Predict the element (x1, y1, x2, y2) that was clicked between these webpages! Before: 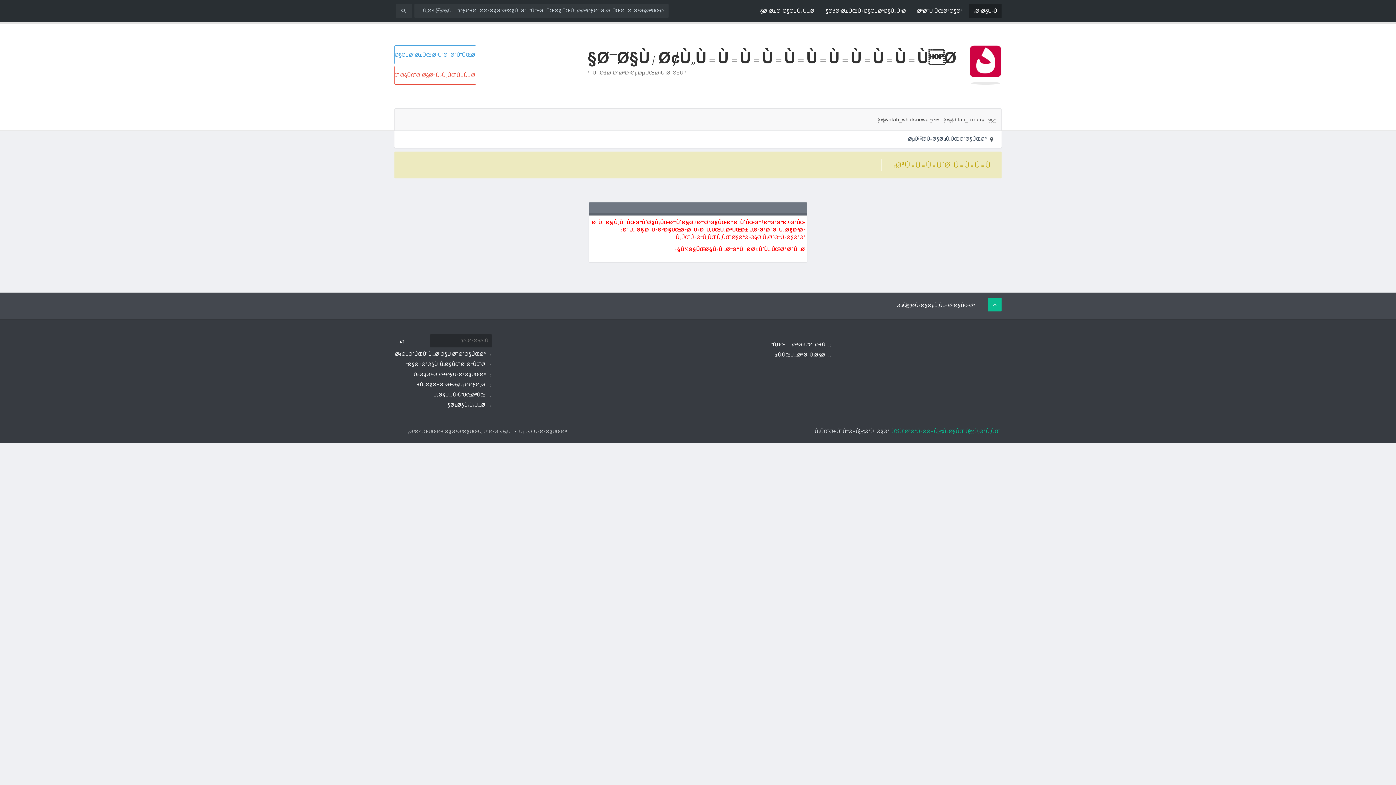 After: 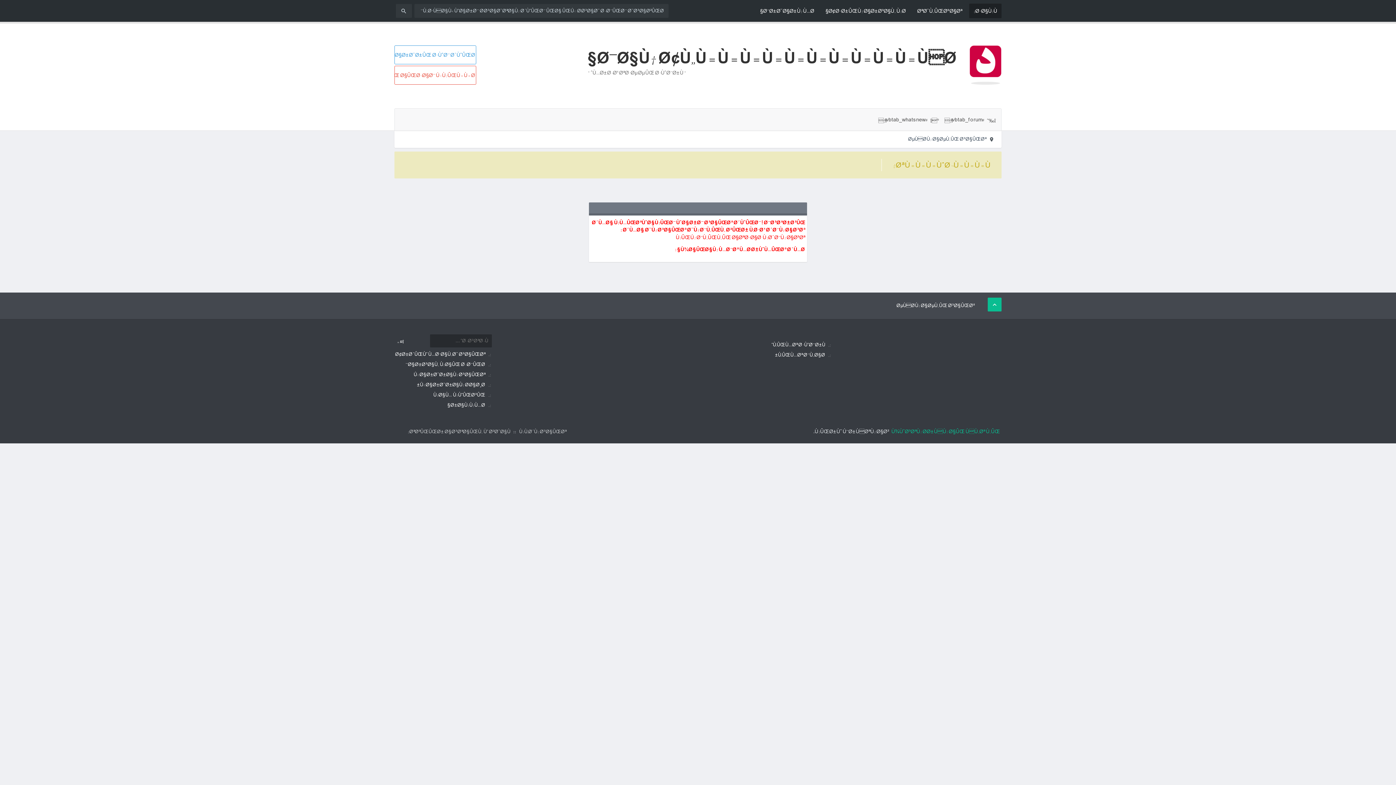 Action: label: Ø¢Ø®Ø±ÛŒÙ† Ø§Ø±Ø³Ø§Ù„ Ù‡Ø§ bbox: (824, 3, 907, 18)